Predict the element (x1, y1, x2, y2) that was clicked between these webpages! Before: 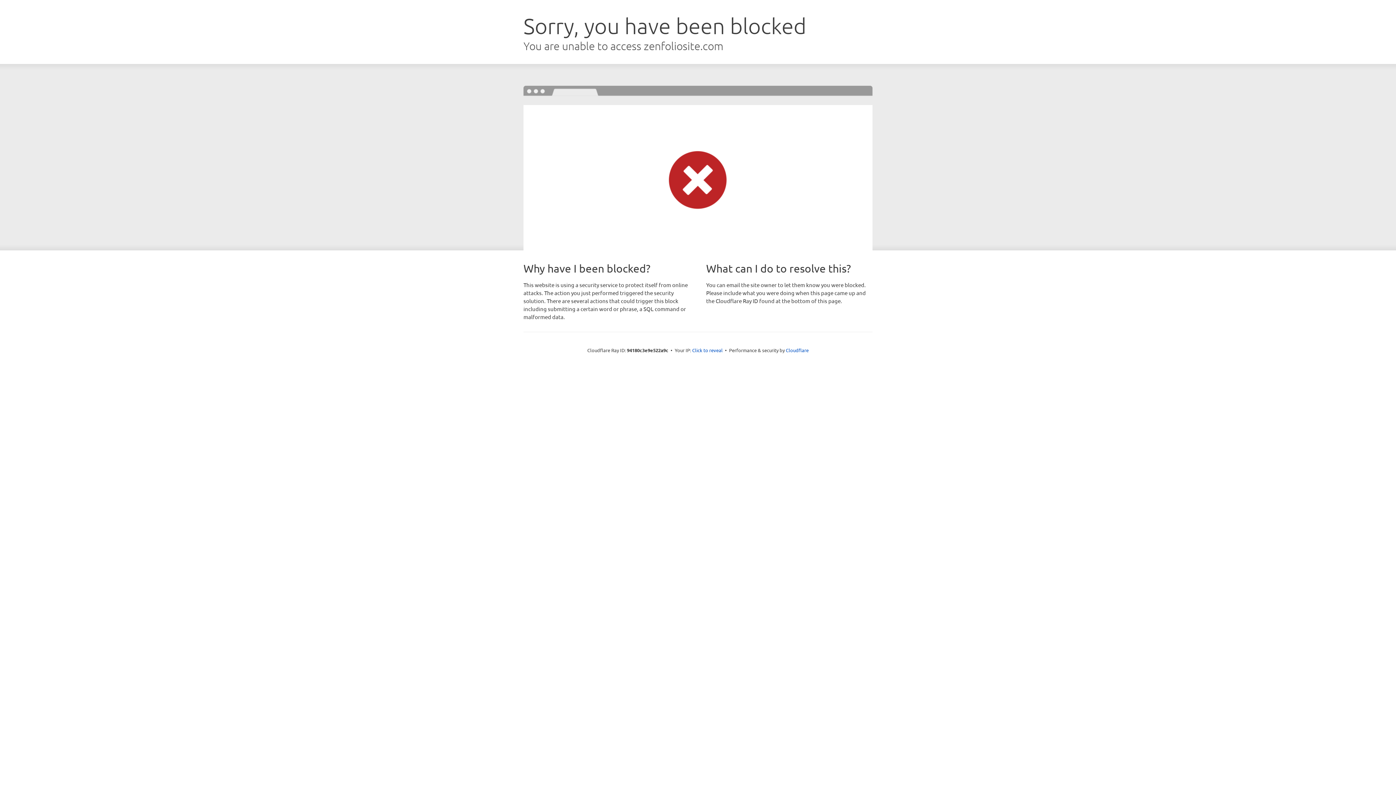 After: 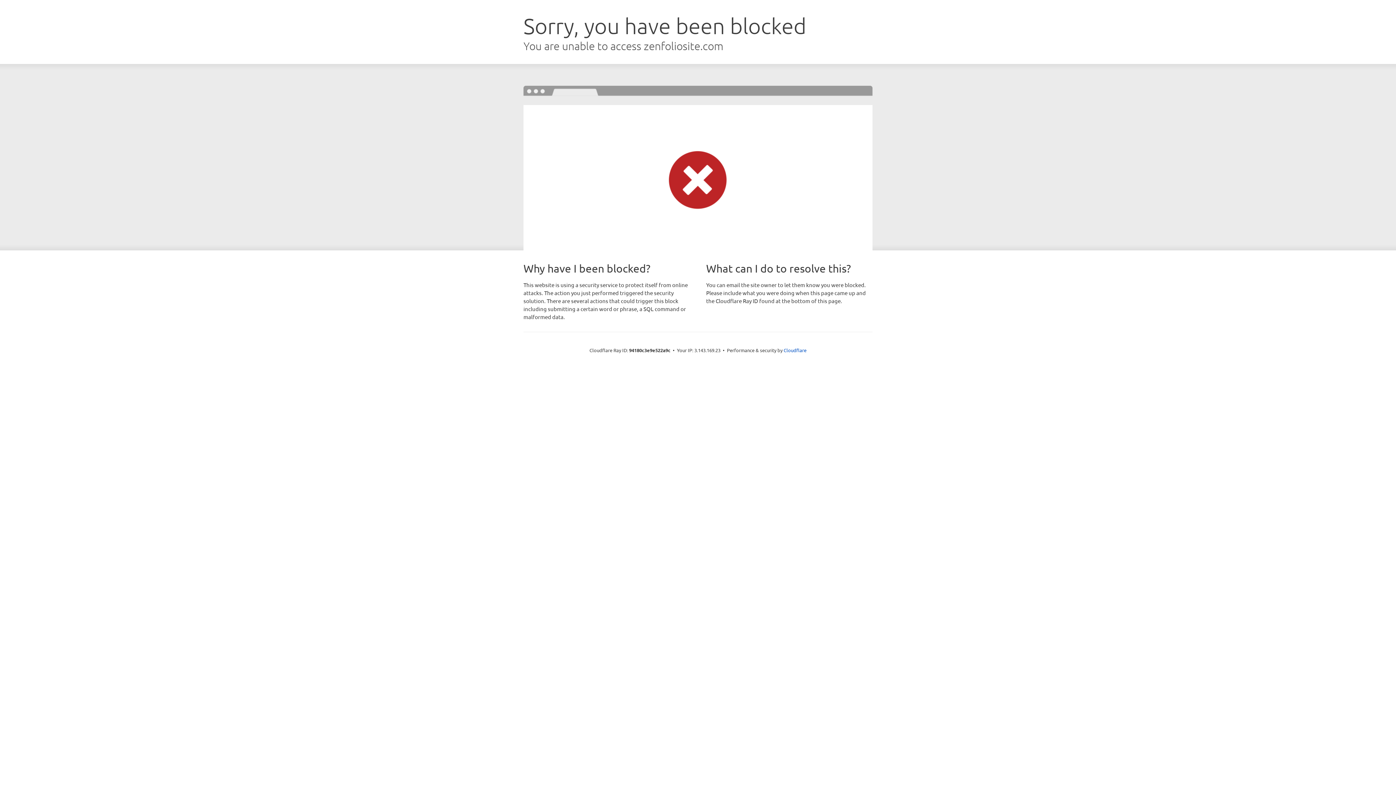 Action: bbox: (692, 346, 722, 353) label: Click to reveal